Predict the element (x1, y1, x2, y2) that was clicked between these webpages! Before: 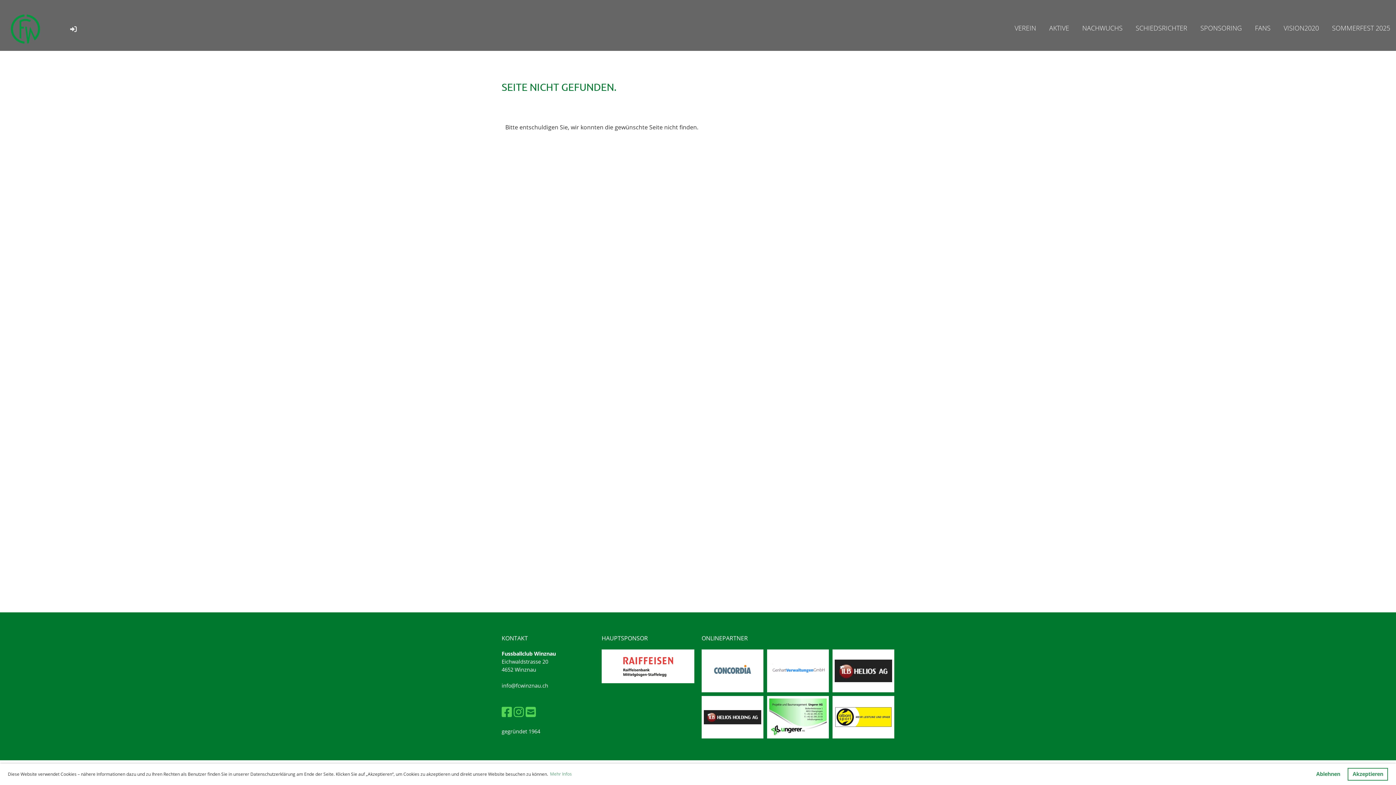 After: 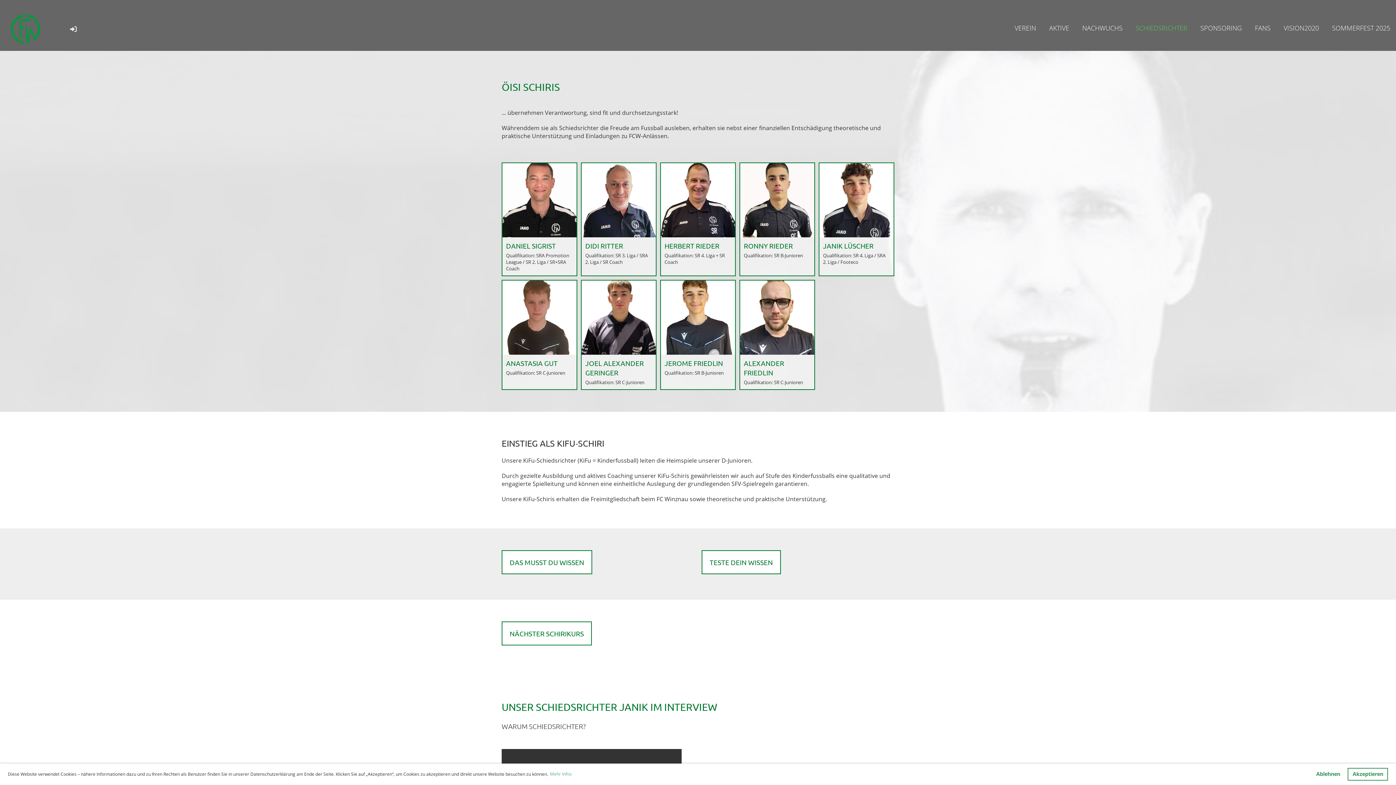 Action: label: SCHIEDSRICHTER bbox: (1130, 21, 1193, 34)